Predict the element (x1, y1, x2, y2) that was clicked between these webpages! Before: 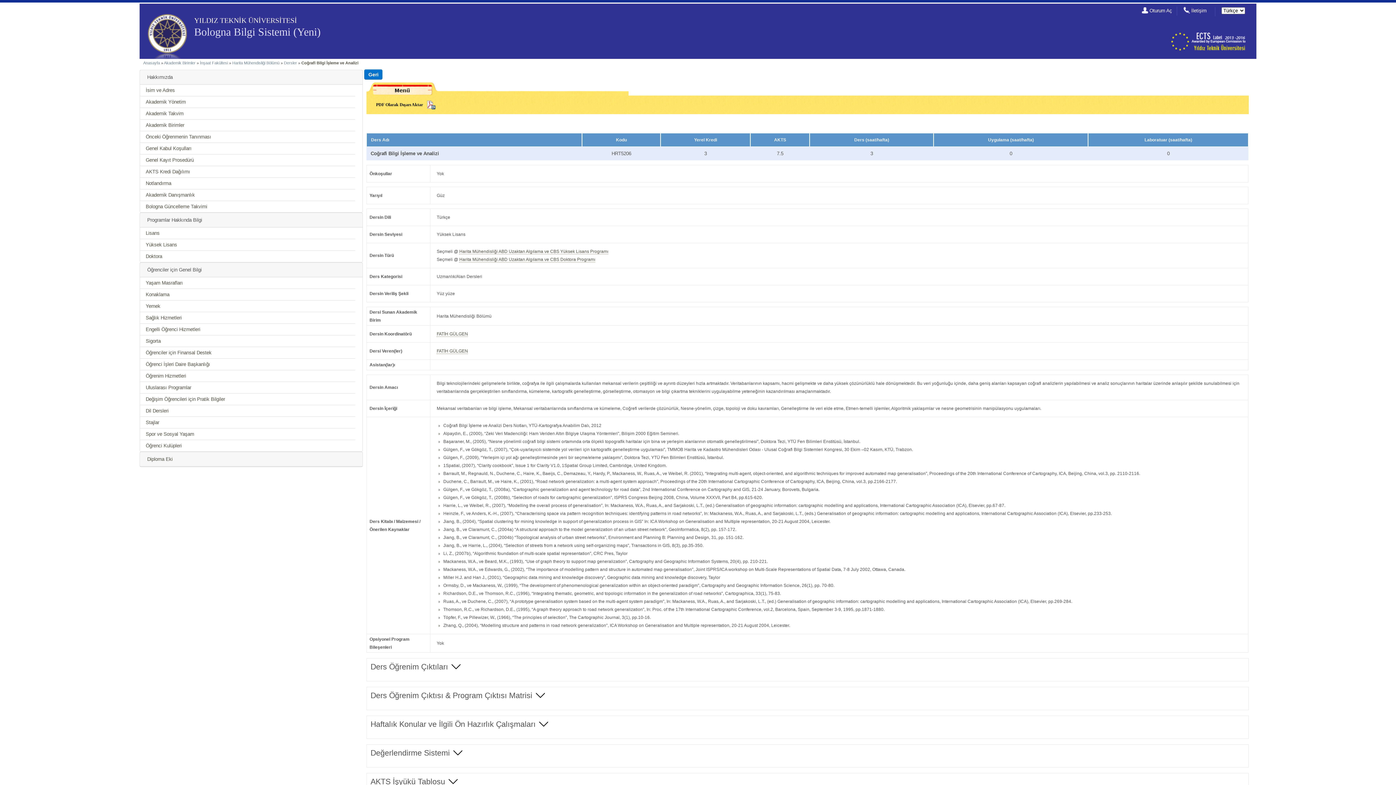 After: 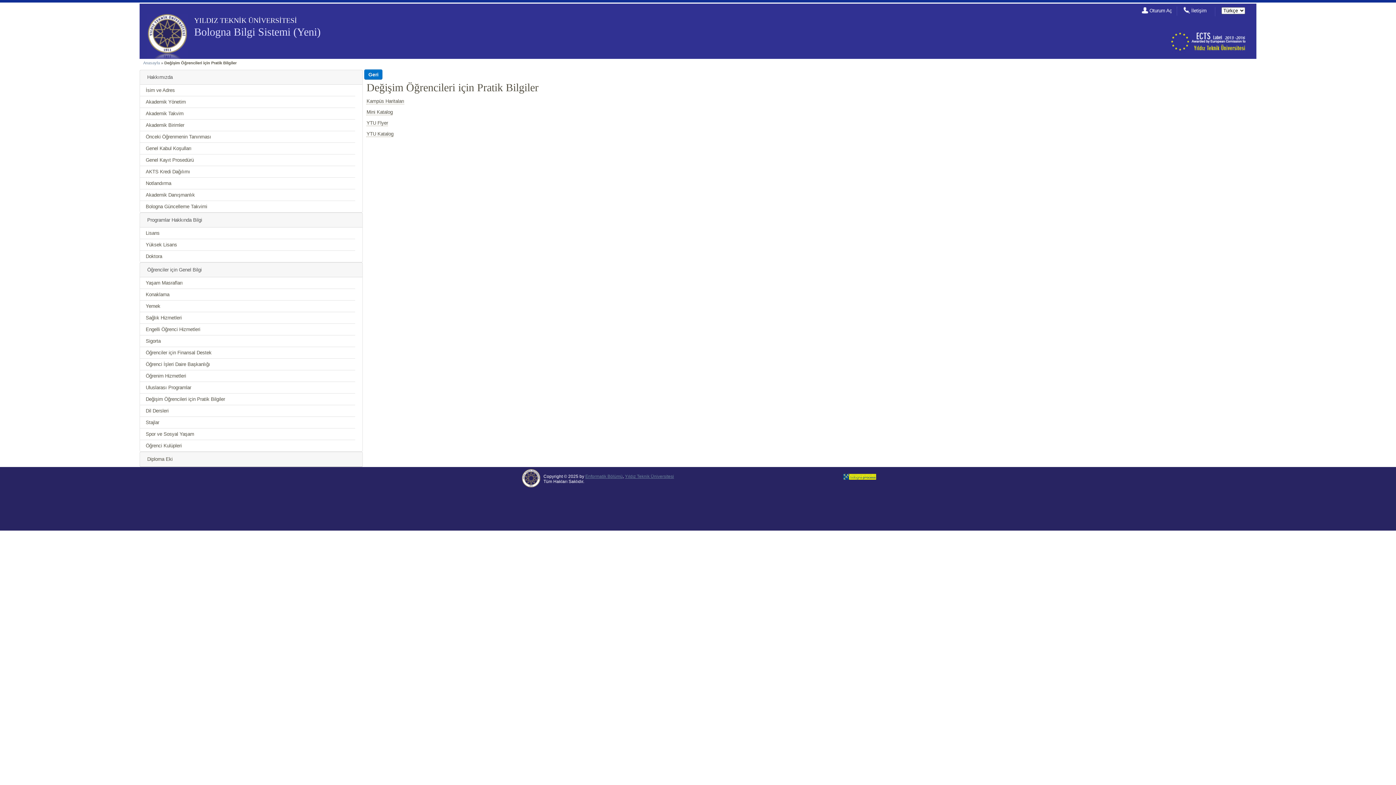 Action: label: Değişim Öğrencileri için Pratik Bilgiler bbox: (145, 396, 225, 402)